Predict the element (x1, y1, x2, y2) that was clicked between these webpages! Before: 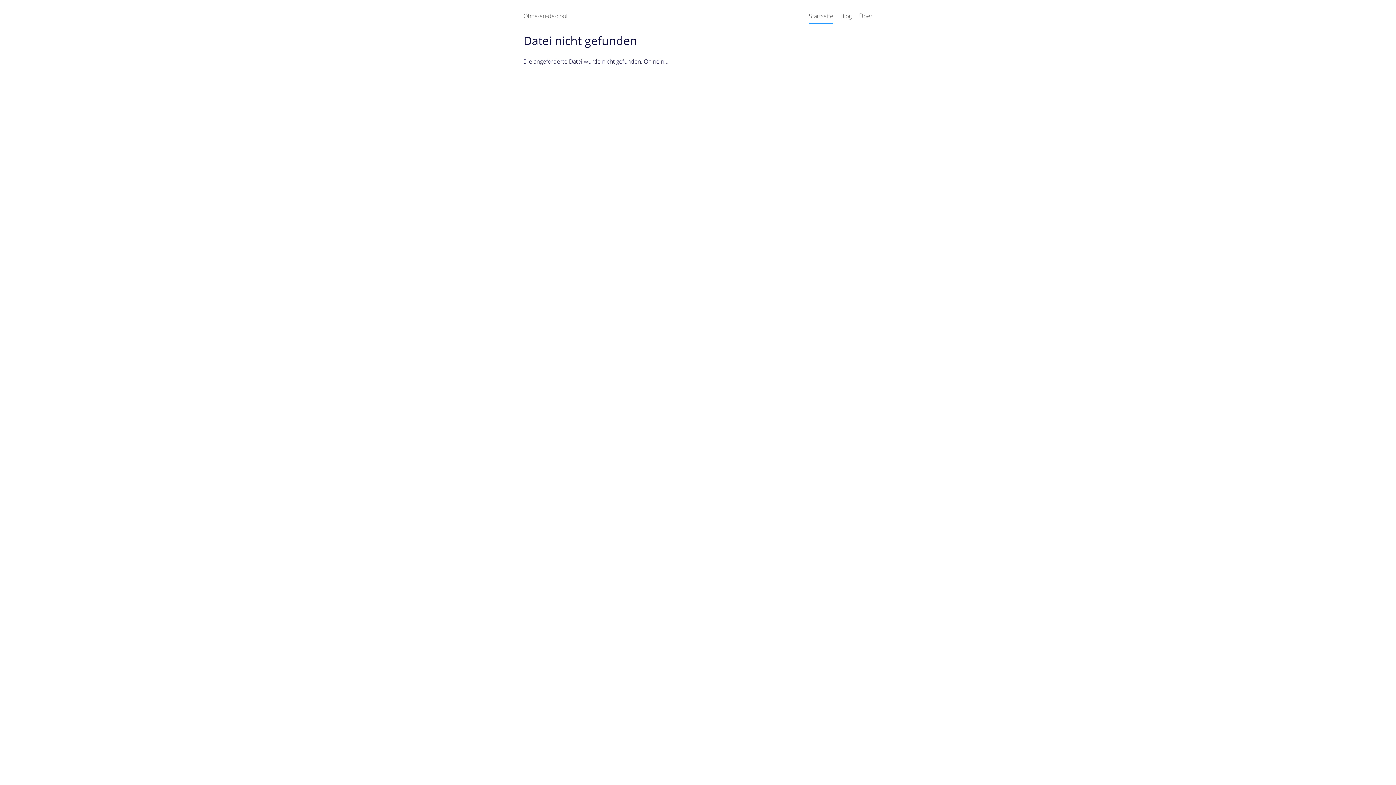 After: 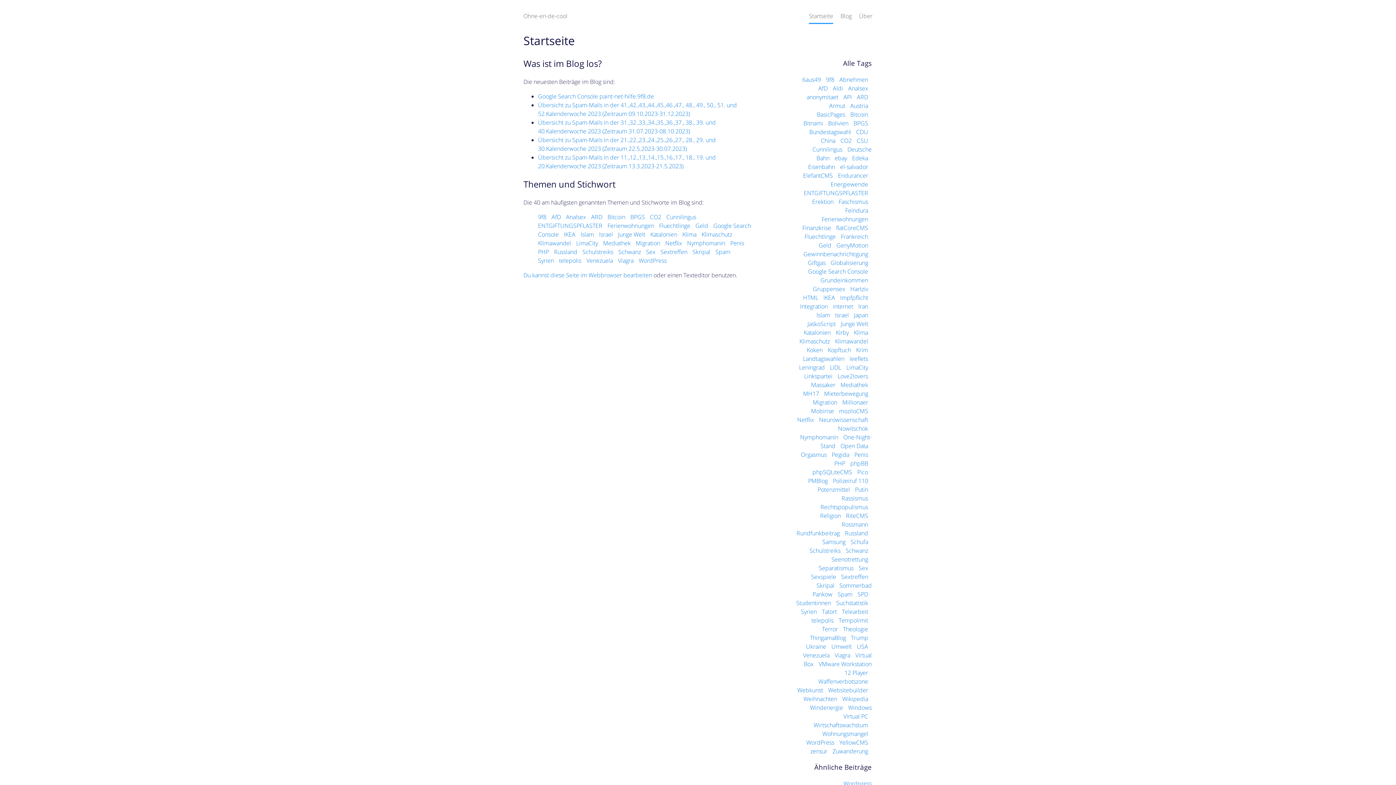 Action: label: Startseite bbox: (809, 9, 833, 24)